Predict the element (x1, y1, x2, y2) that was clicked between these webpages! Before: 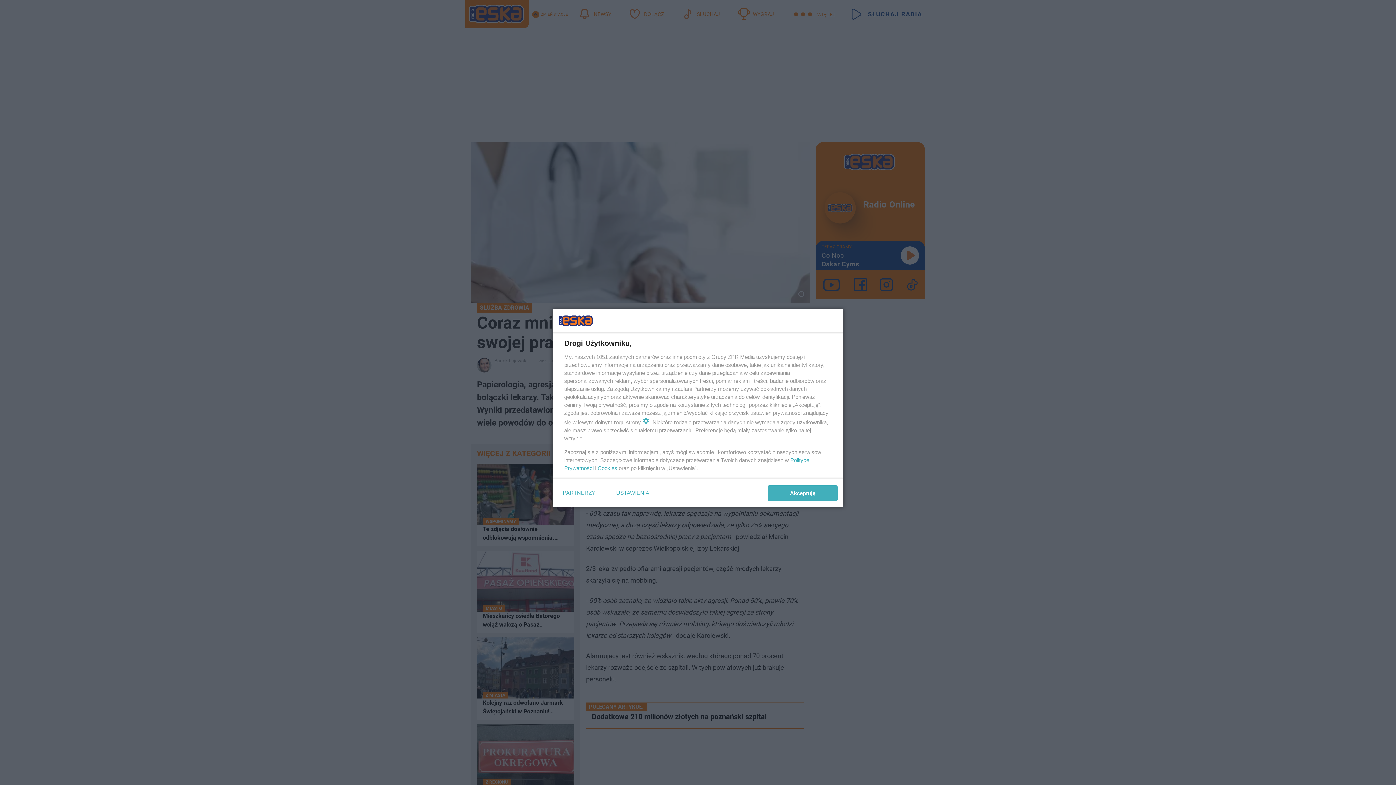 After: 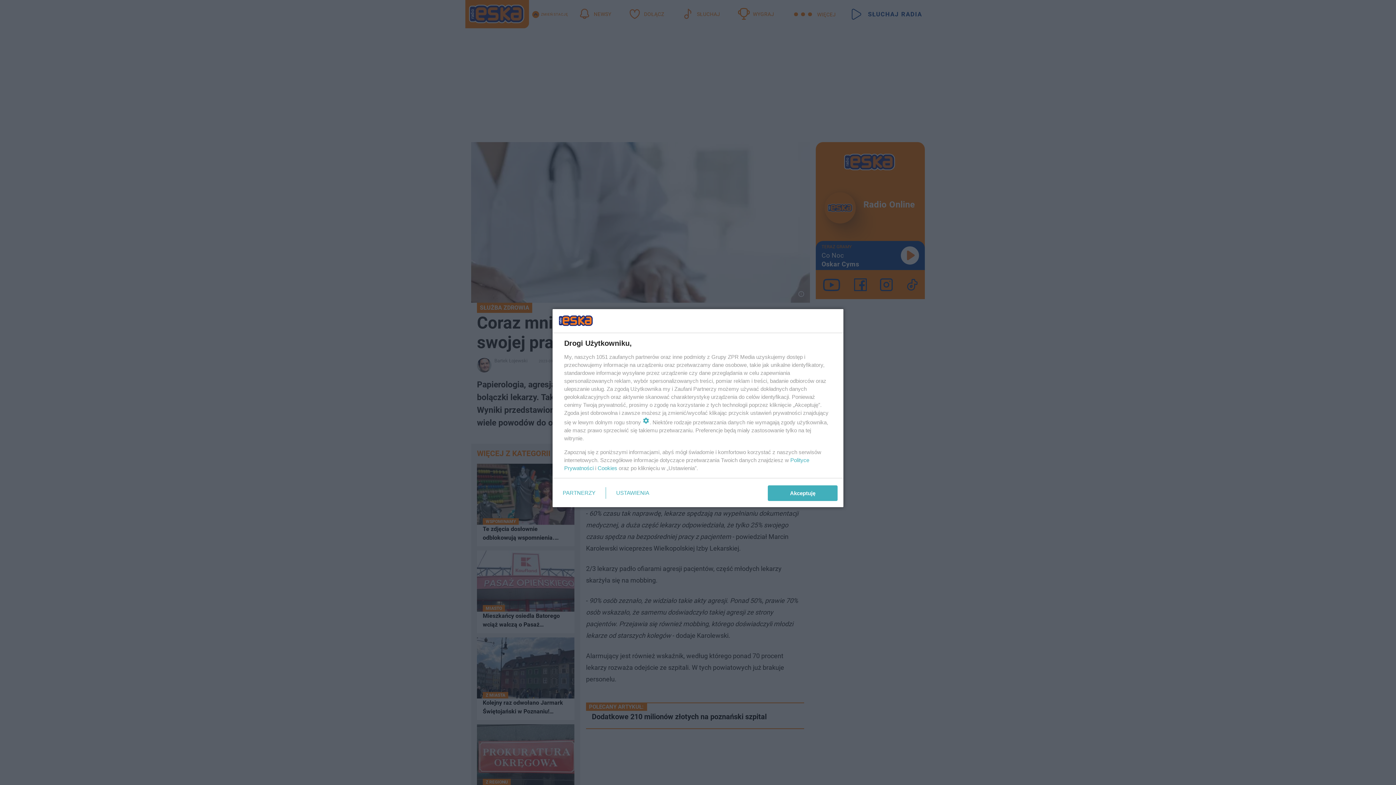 Action: bbox: (597, 465, 617, 471) label: Cookies